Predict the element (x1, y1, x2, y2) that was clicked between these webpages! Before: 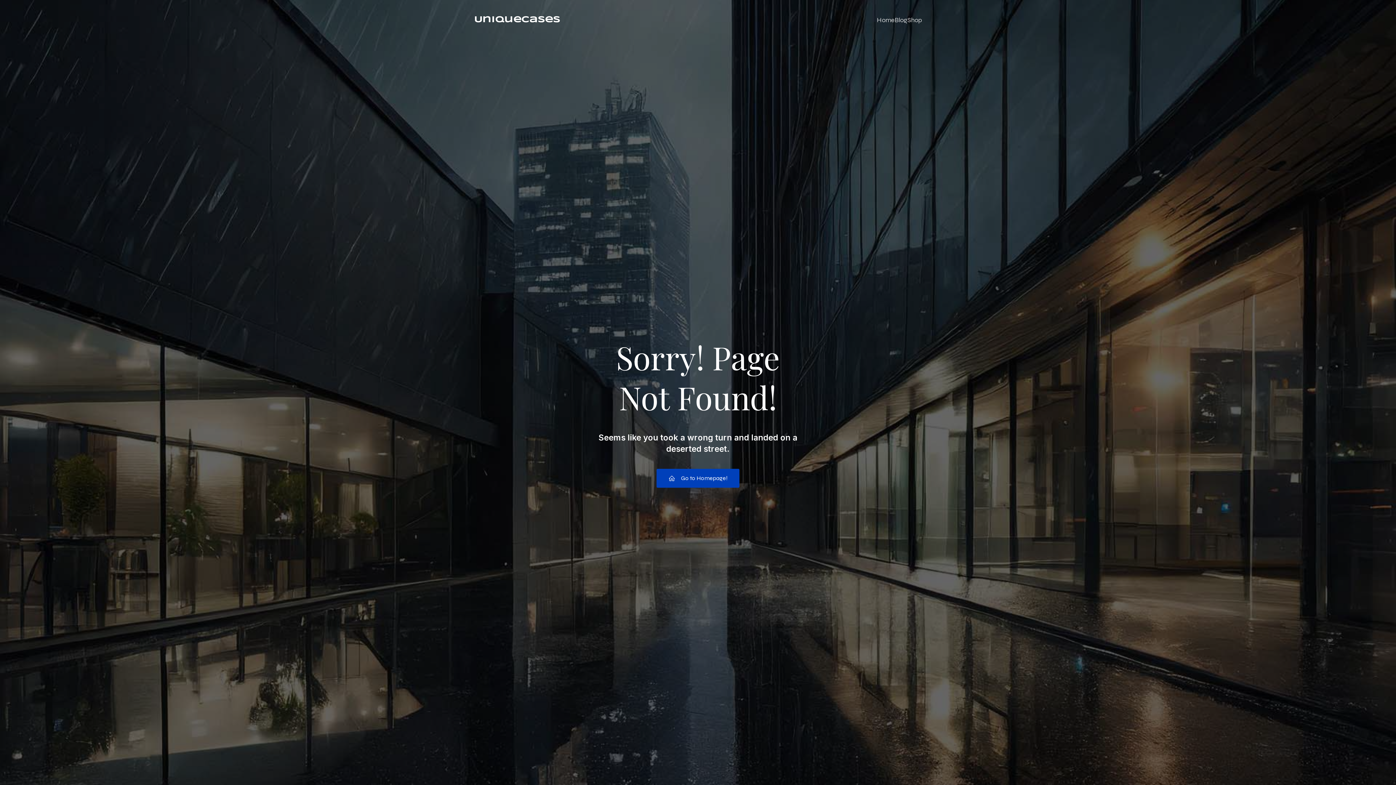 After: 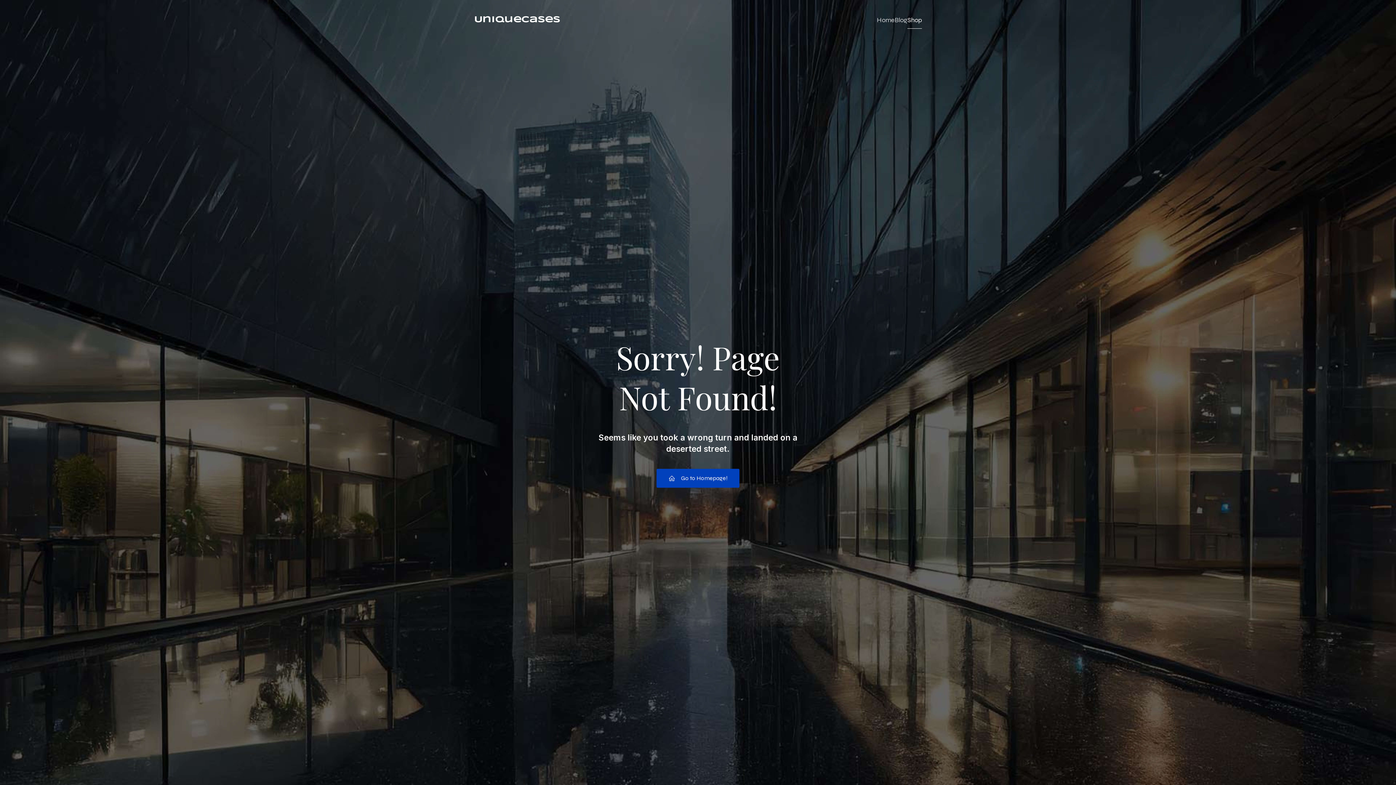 Action: bbox: (907, 11, 922, 28) label: Shop